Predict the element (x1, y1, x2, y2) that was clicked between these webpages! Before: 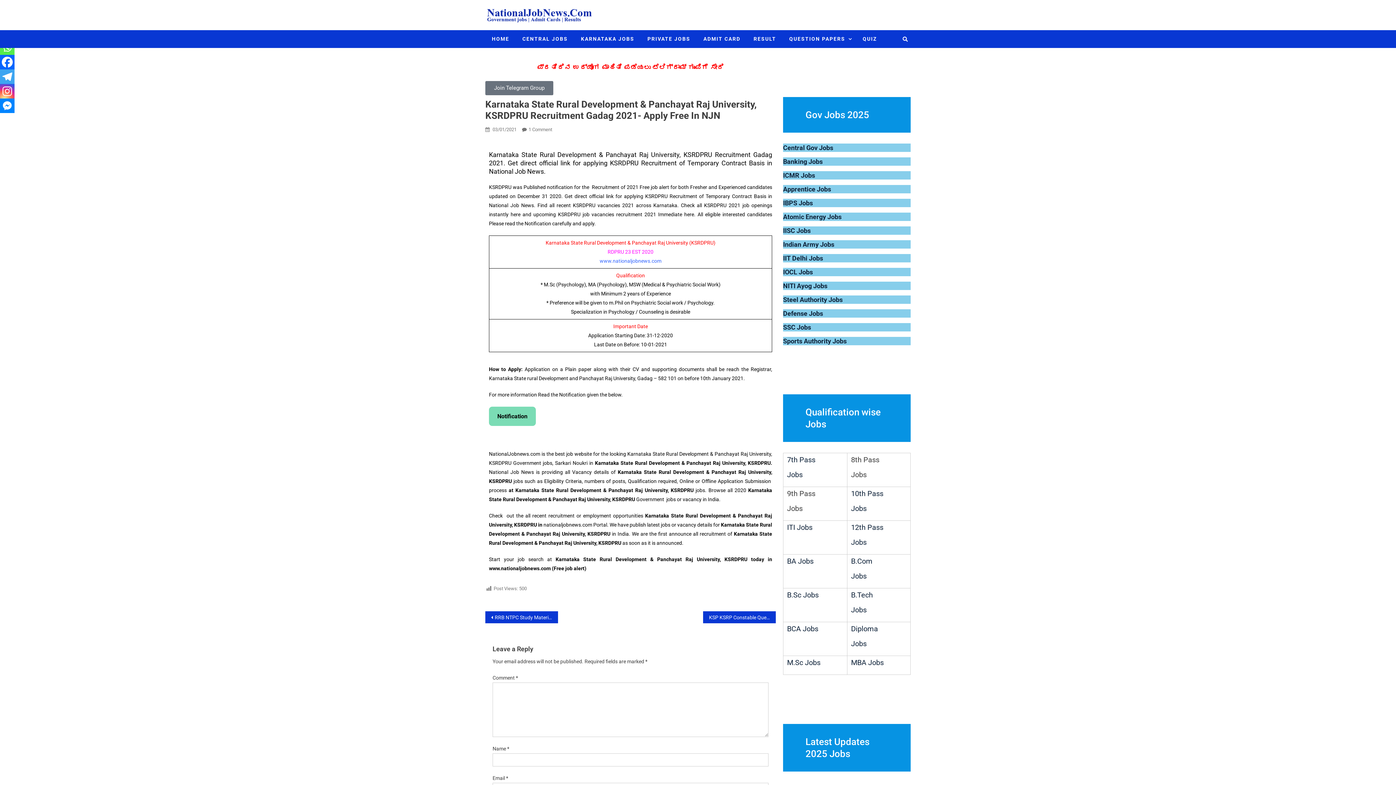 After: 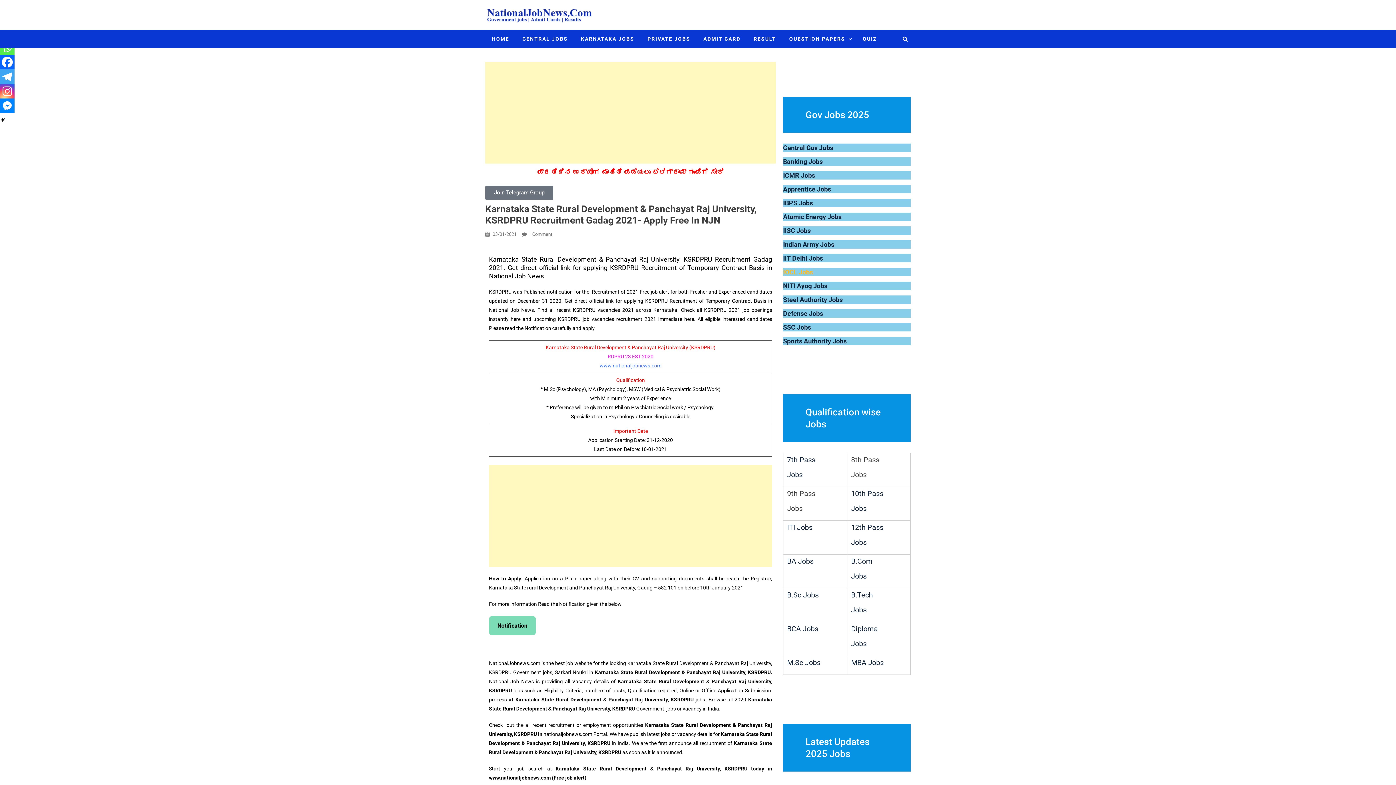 Action: bbox: (783, 268, 813, 276) label: IOCL Jobs